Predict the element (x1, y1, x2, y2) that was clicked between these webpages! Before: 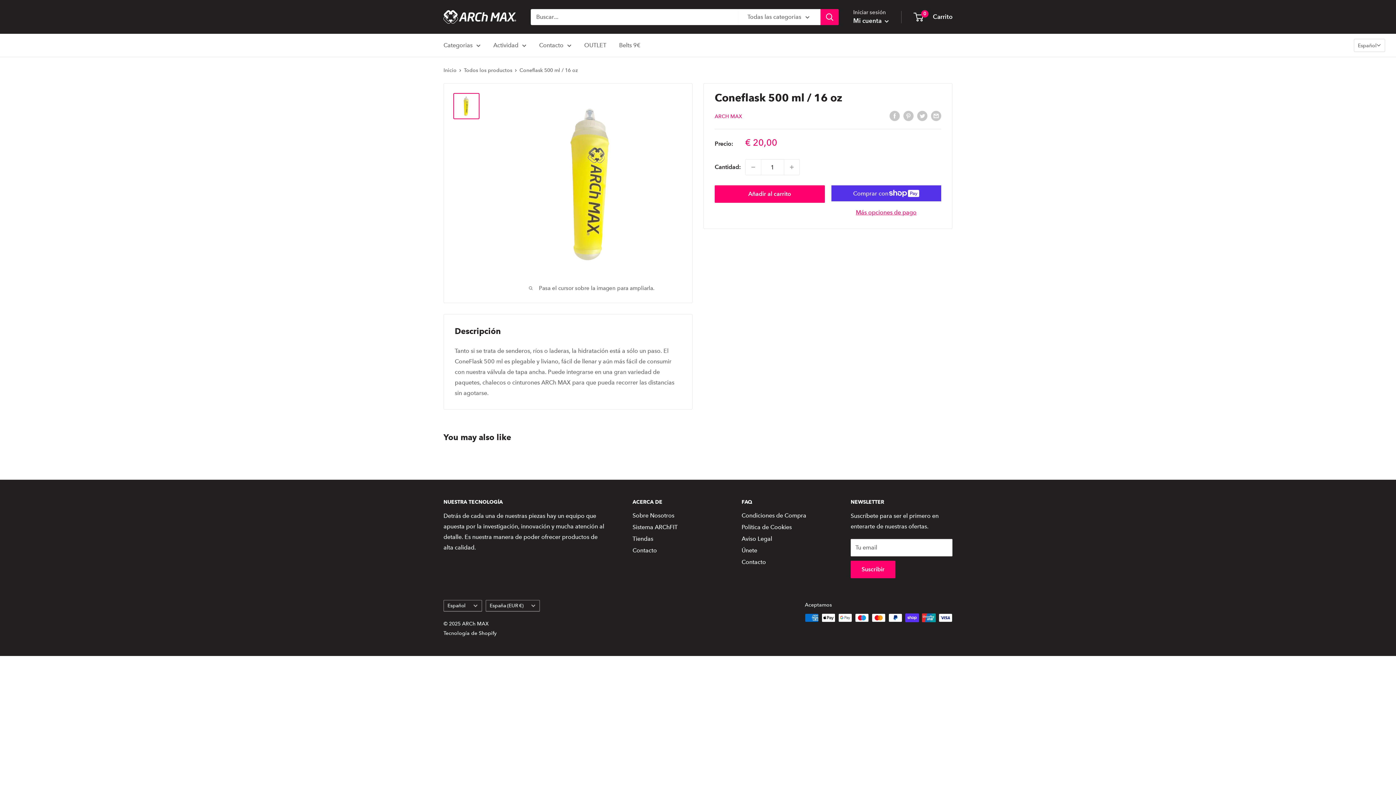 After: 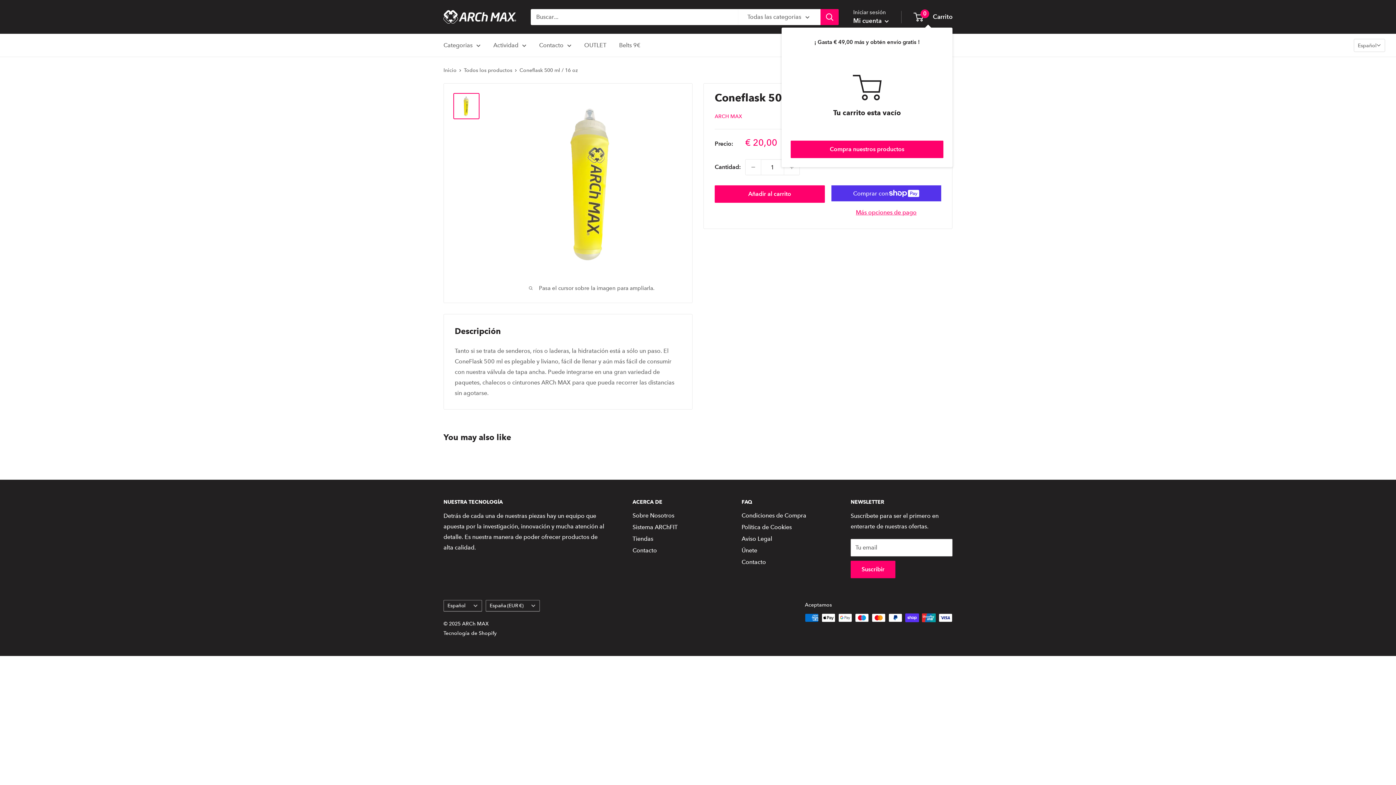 Action: bbox: (914, 11, 952, 22) label: 0
 Carrito